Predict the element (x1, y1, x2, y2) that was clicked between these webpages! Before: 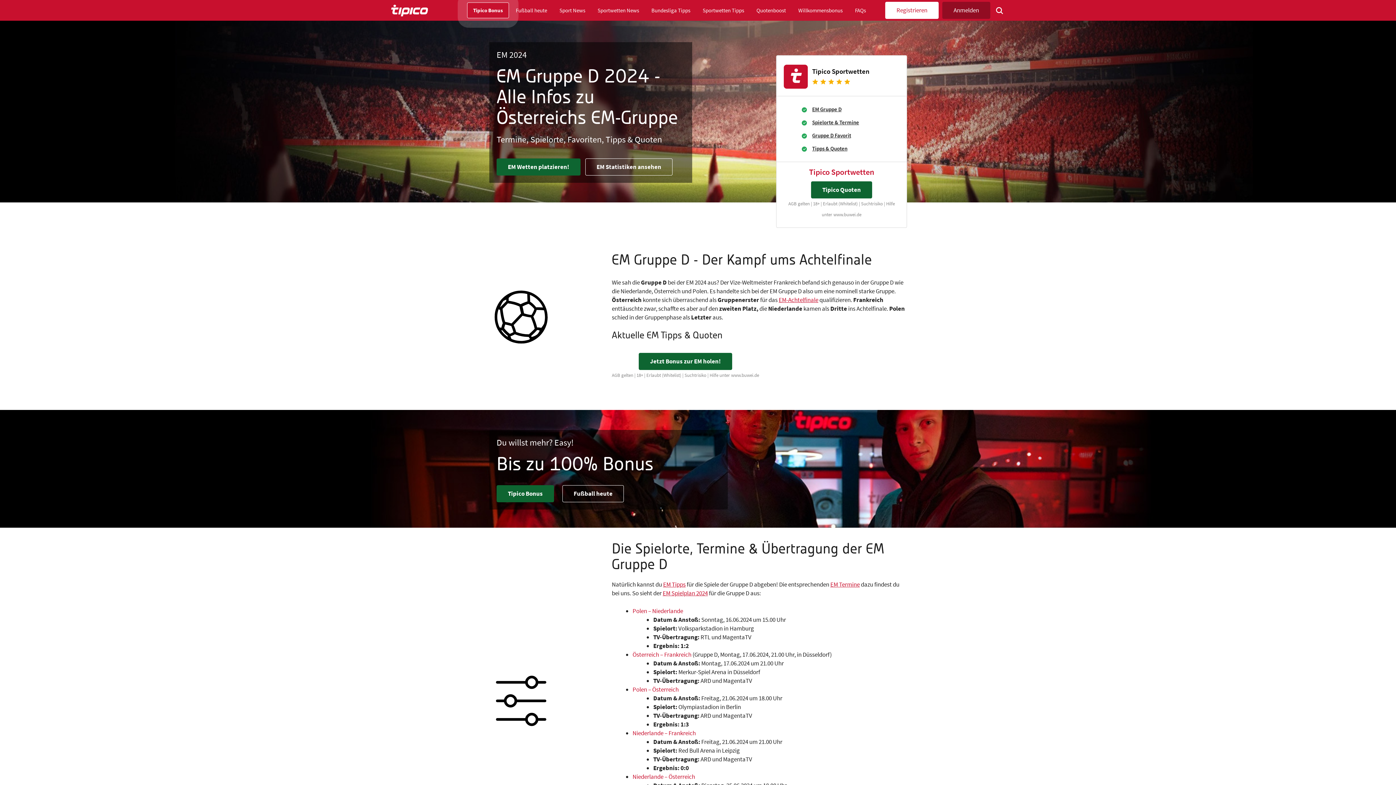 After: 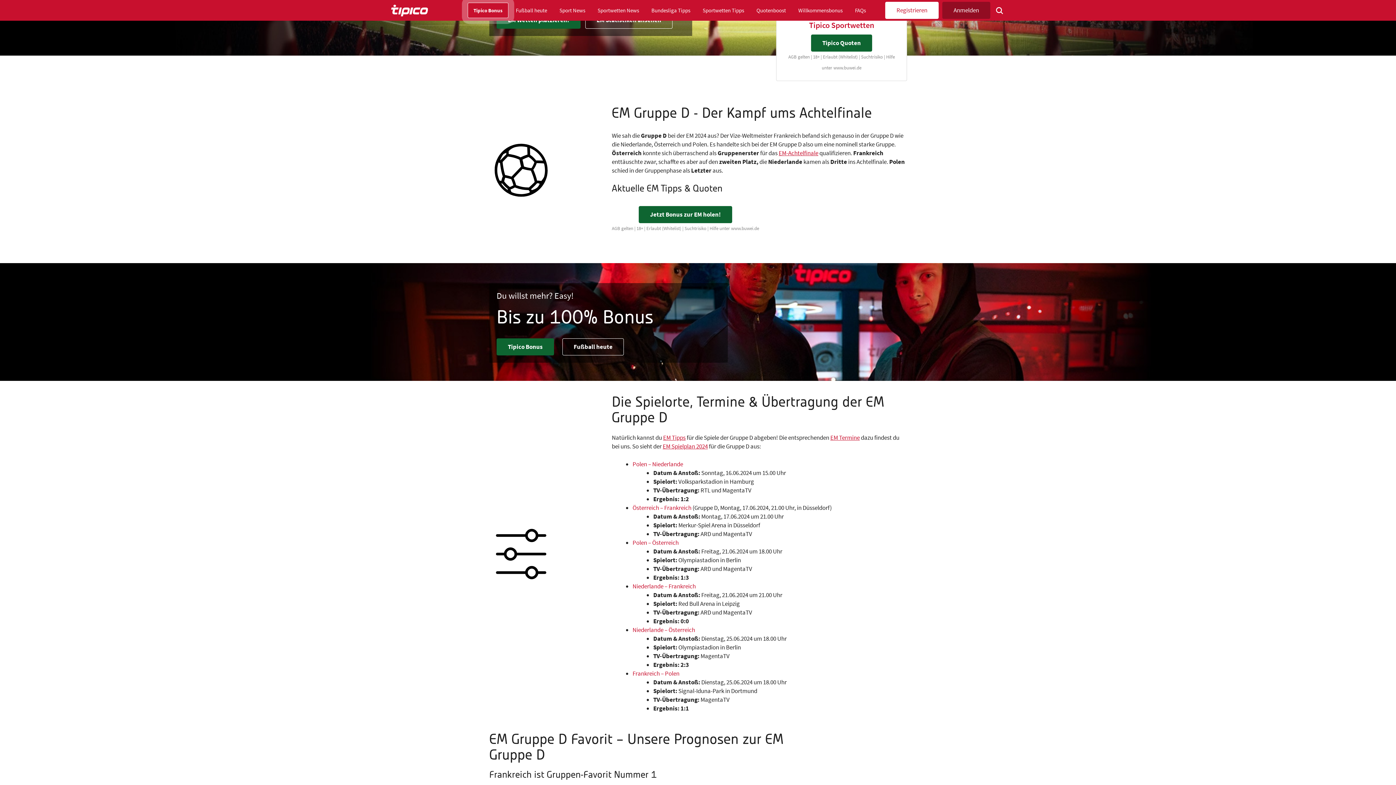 Action: bbox: (812, 105, 841, 112) label: EM Gruppe D